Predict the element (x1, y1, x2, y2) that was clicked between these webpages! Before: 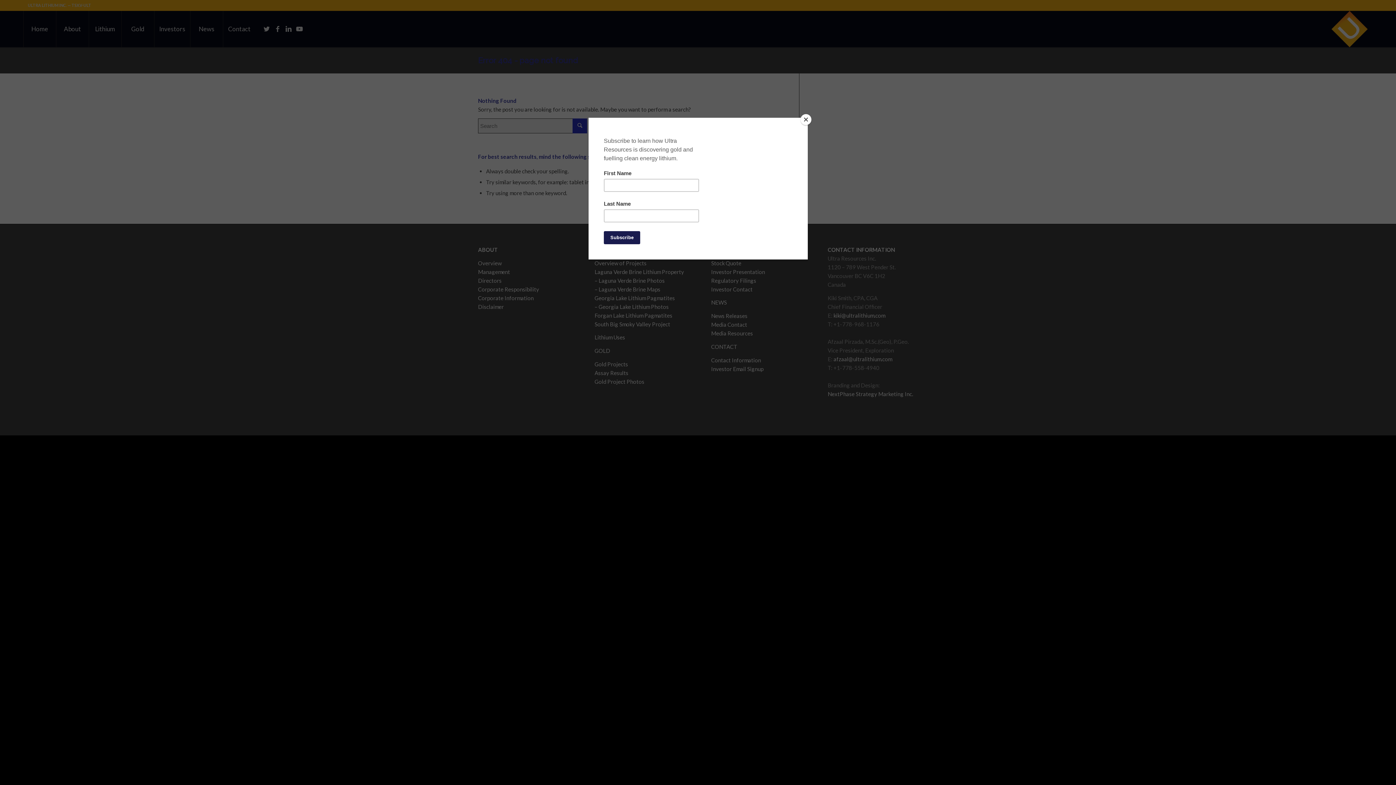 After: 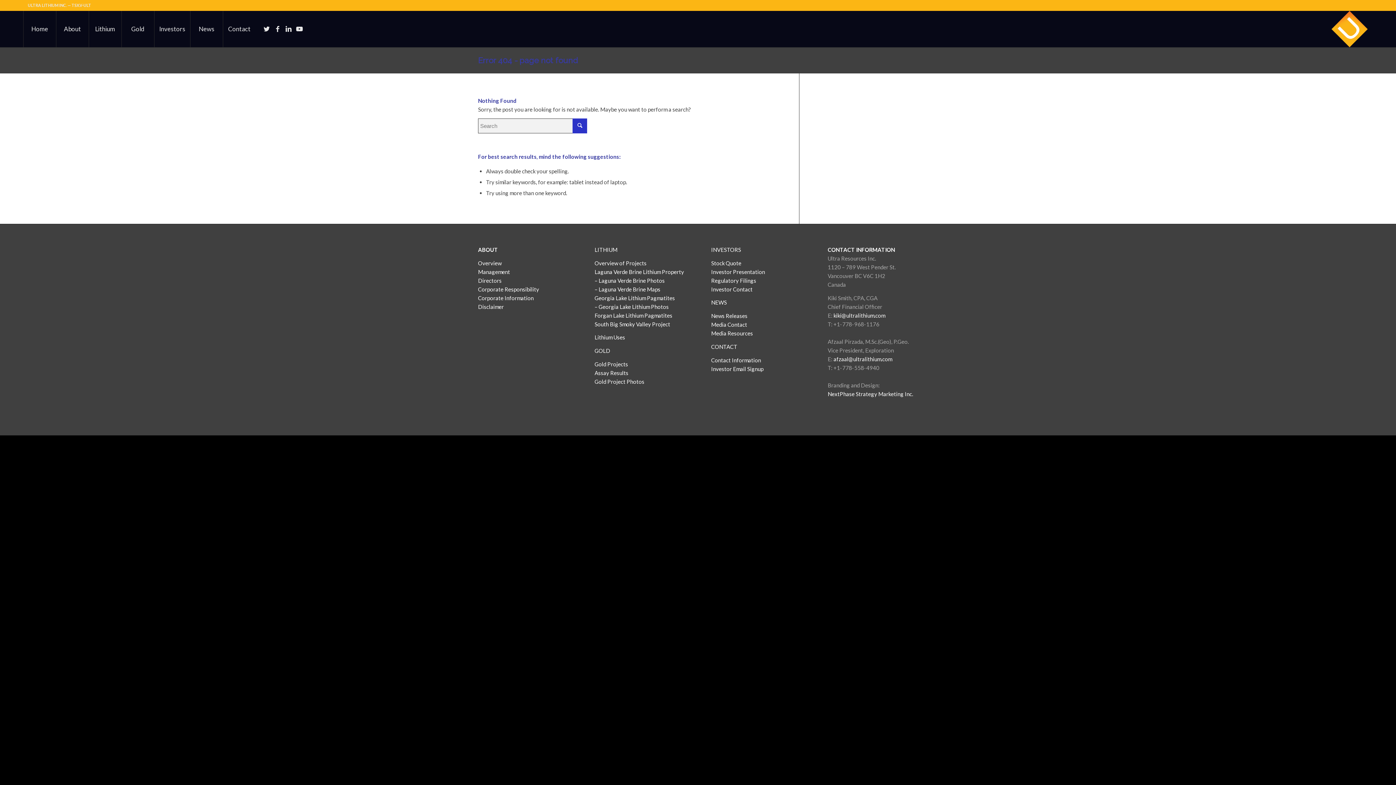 Action: label: Close bbox: (800, 114, 811, 125)